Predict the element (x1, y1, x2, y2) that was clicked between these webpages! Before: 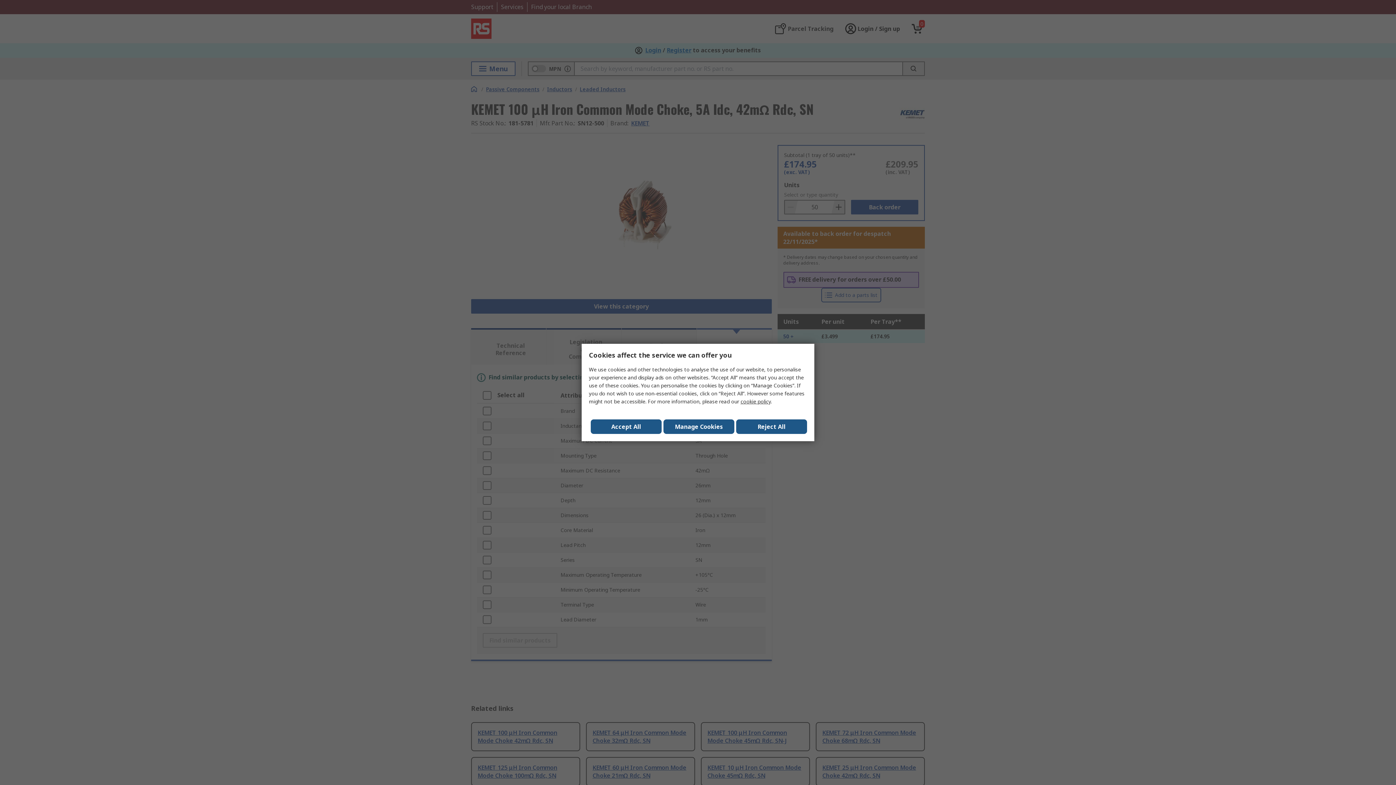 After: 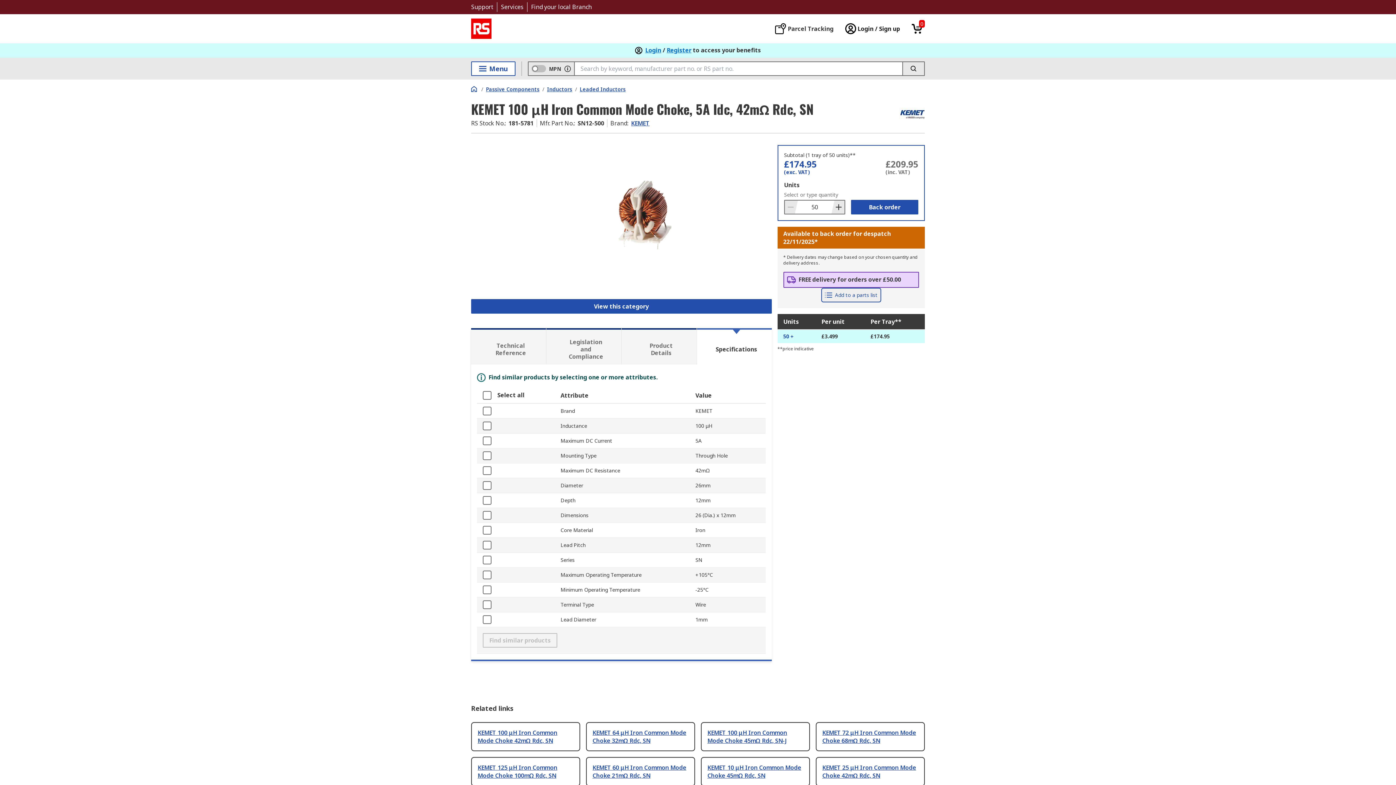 Action: label: Close consent Widget bbox: (590, 419, 661, 434)